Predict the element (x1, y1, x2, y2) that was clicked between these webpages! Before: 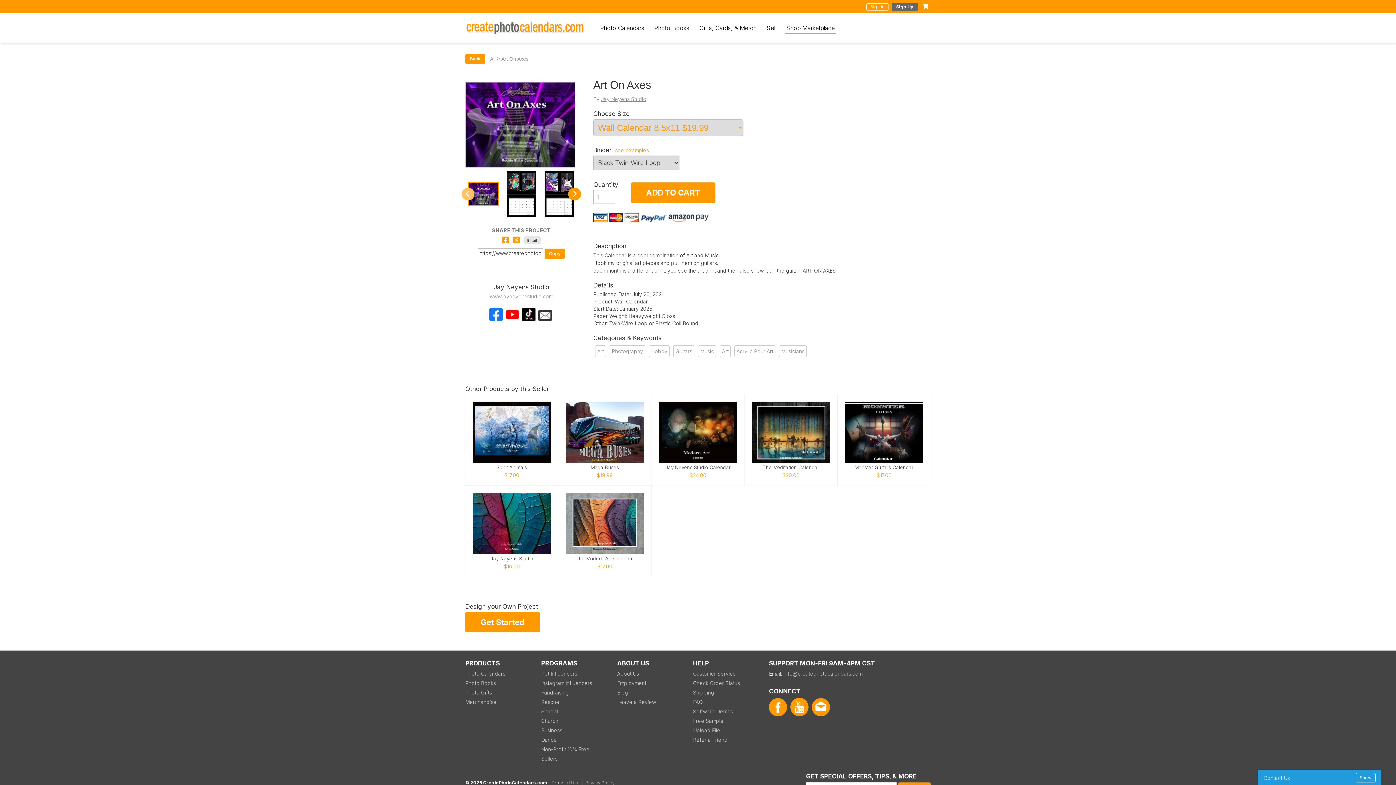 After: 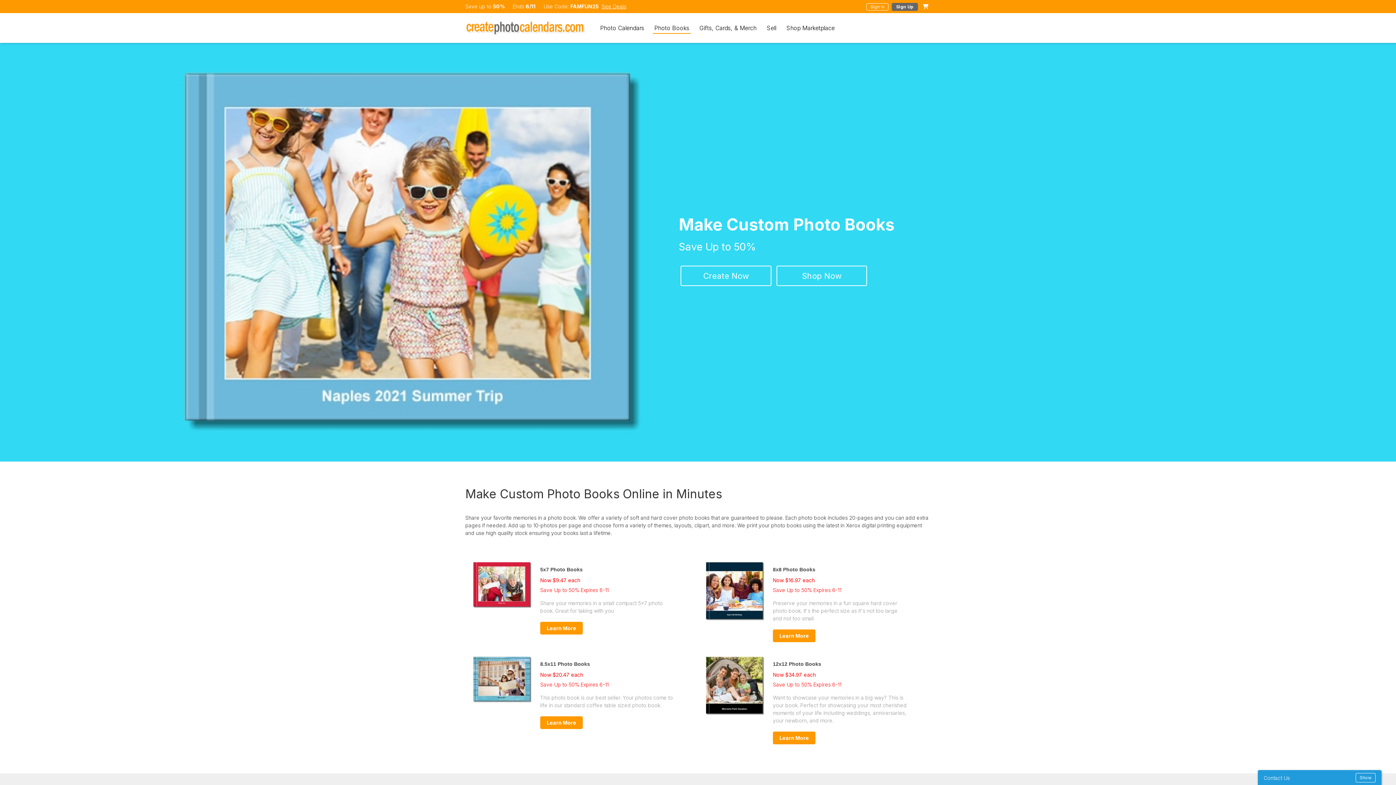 Action: bbox: (653, 24, 690, 34) label: Photo Books